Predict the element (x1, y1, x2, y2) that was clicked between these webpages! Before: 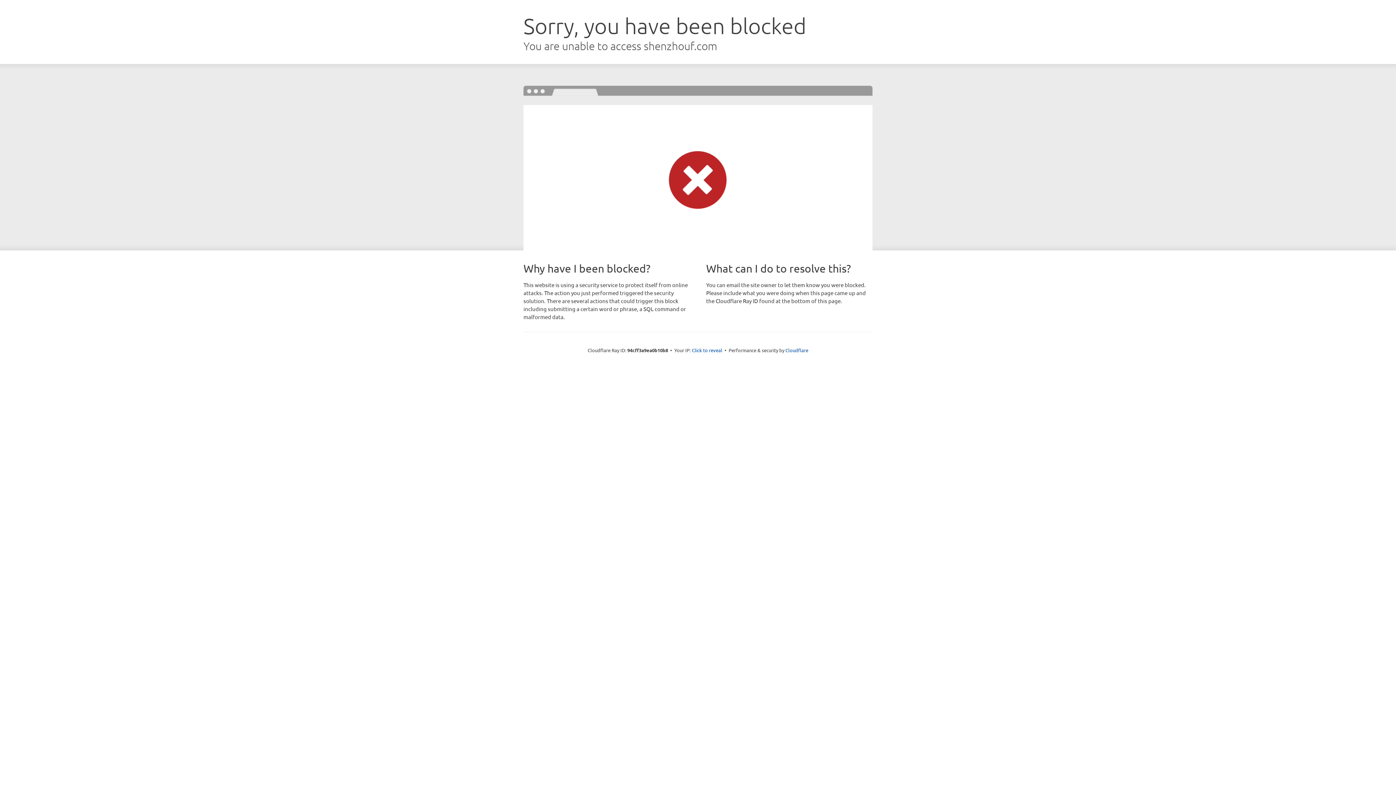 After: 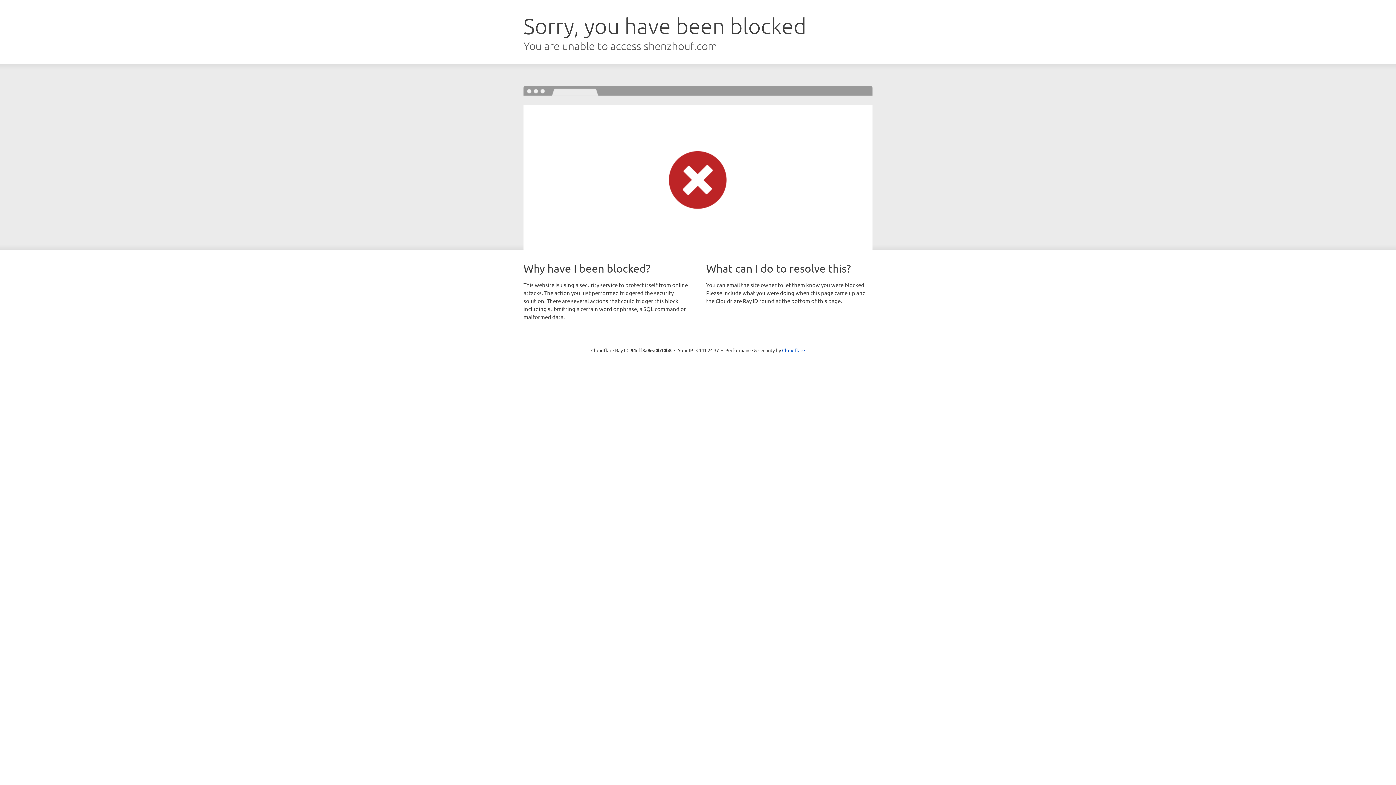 Action: bbox: (692, 346, 722, 353) label: Click to reveal